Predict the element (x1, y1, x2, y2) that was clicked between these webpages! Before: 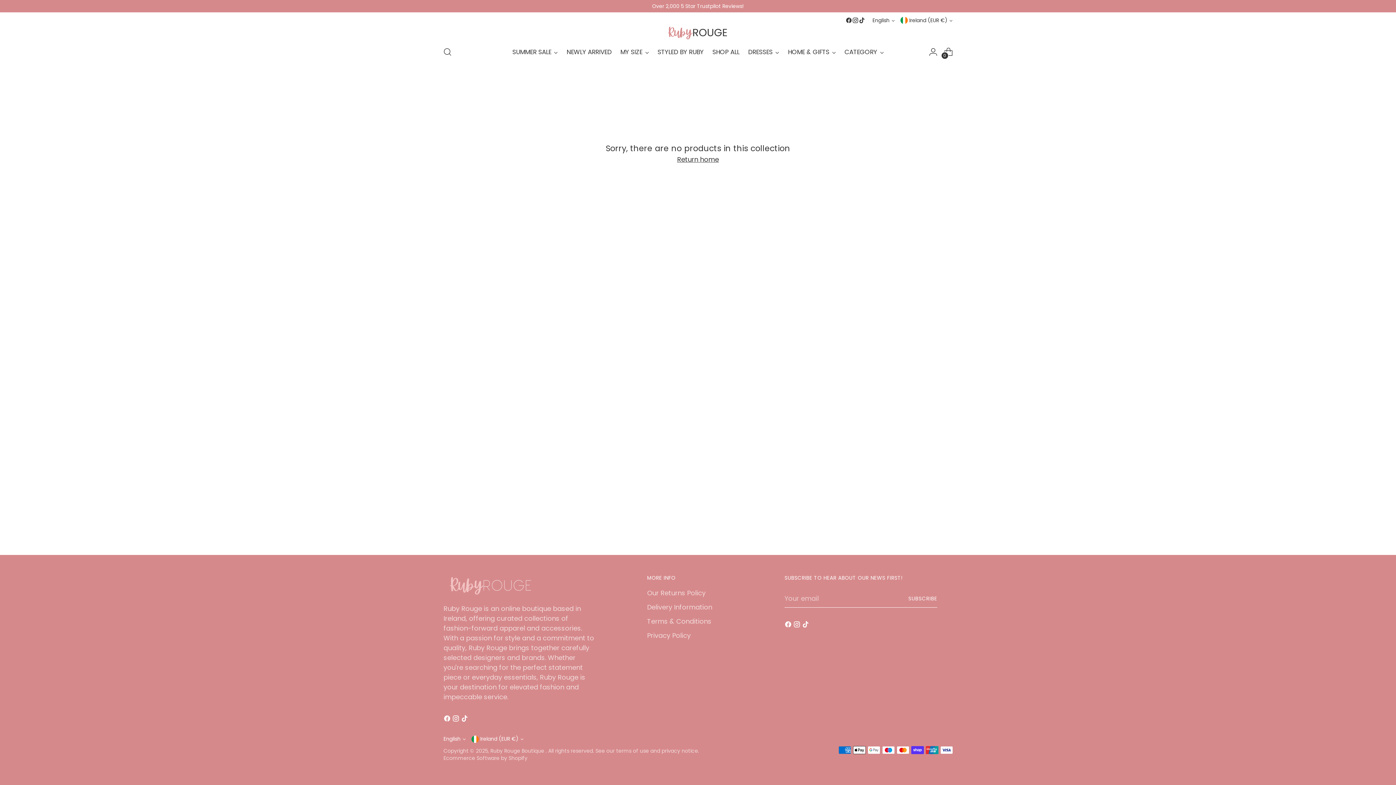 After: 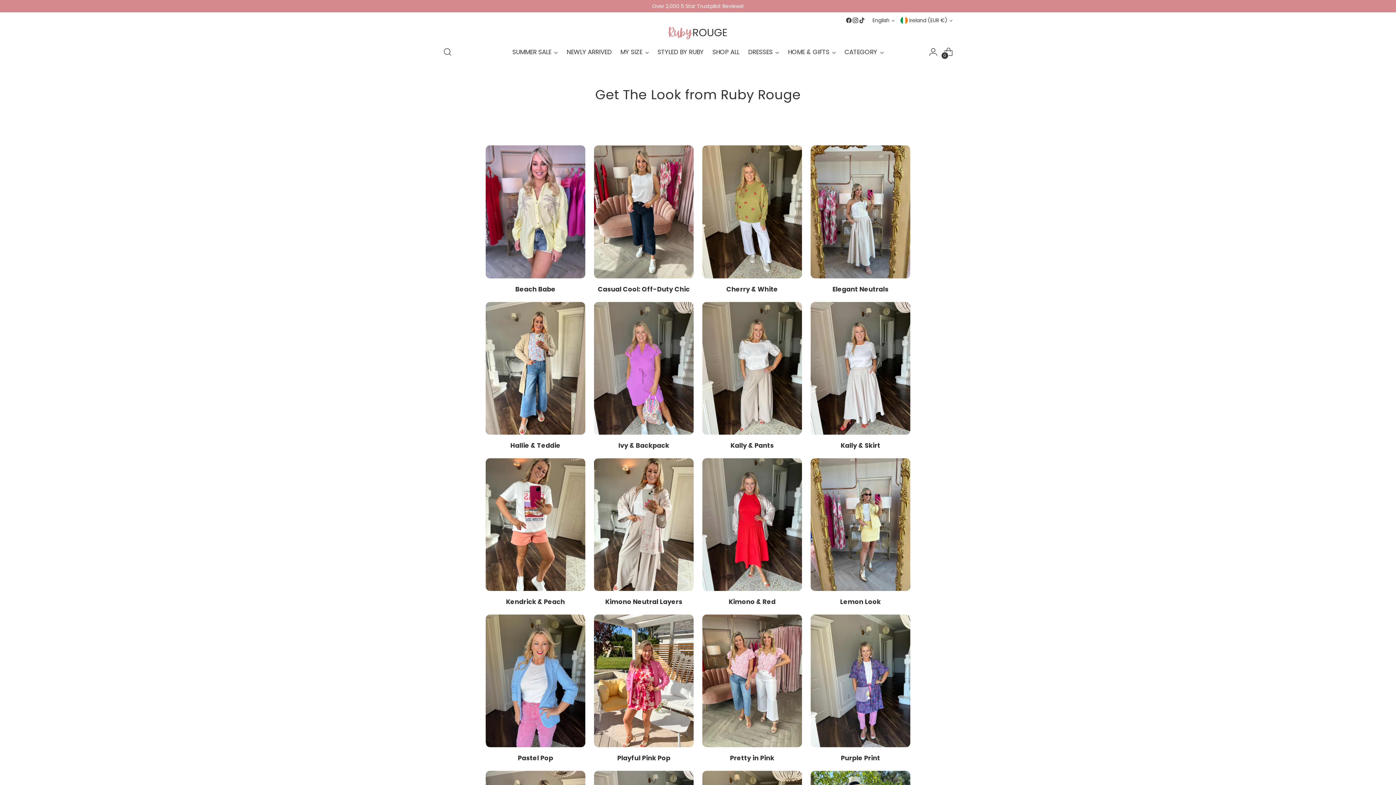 Action: label: STYLED BY RUBY bbox: (657, 44, 703, 60)